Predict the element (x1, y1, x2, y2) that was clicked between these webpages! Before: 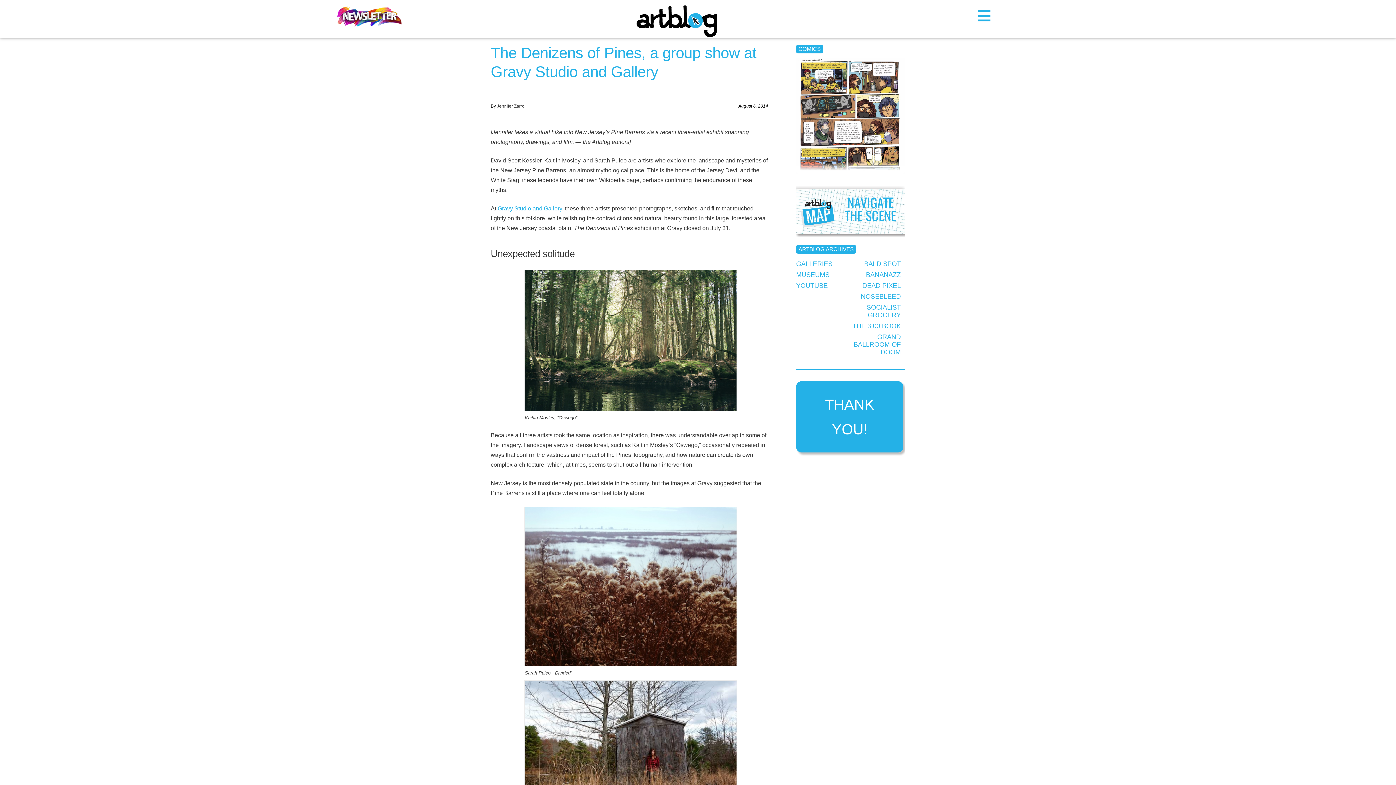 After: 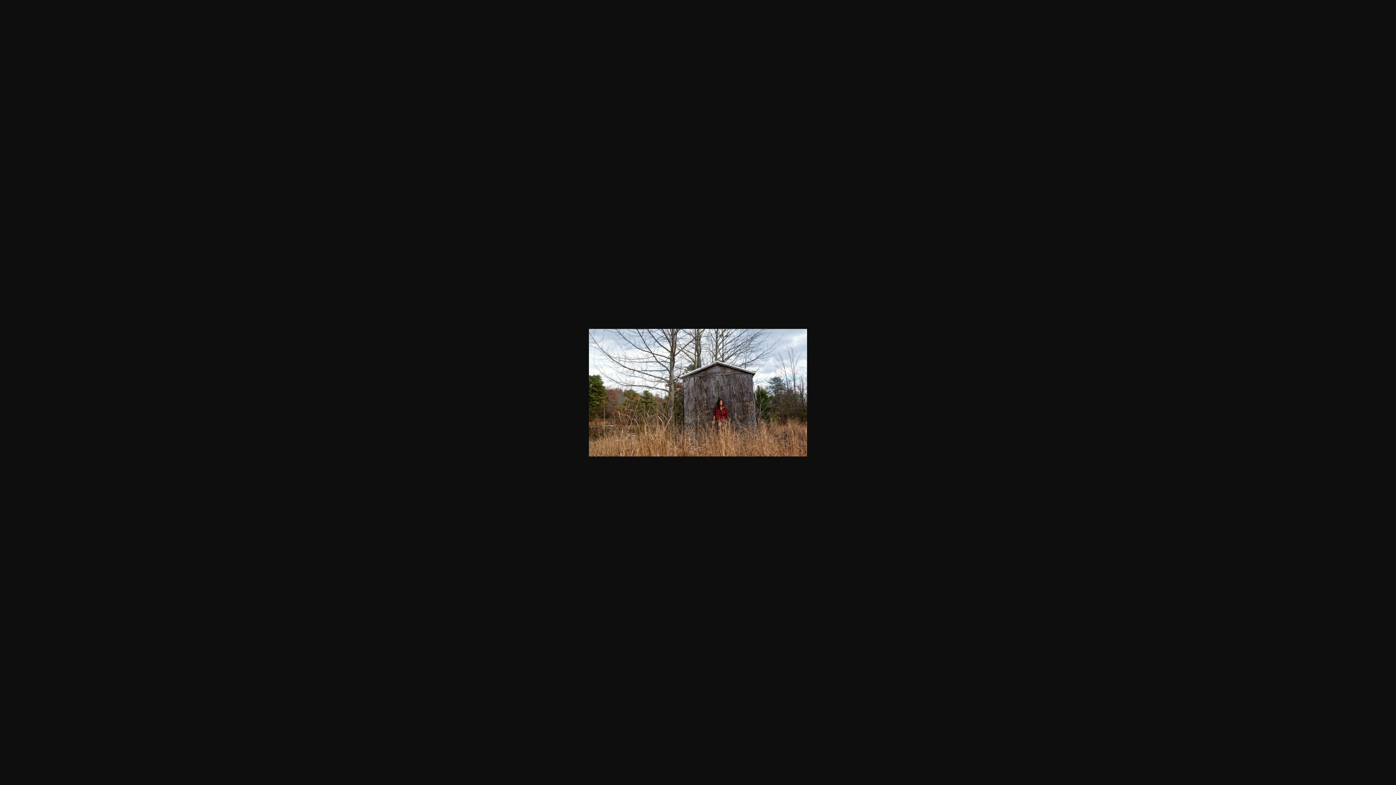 Action: bbox: (524, 680, 737, 805)